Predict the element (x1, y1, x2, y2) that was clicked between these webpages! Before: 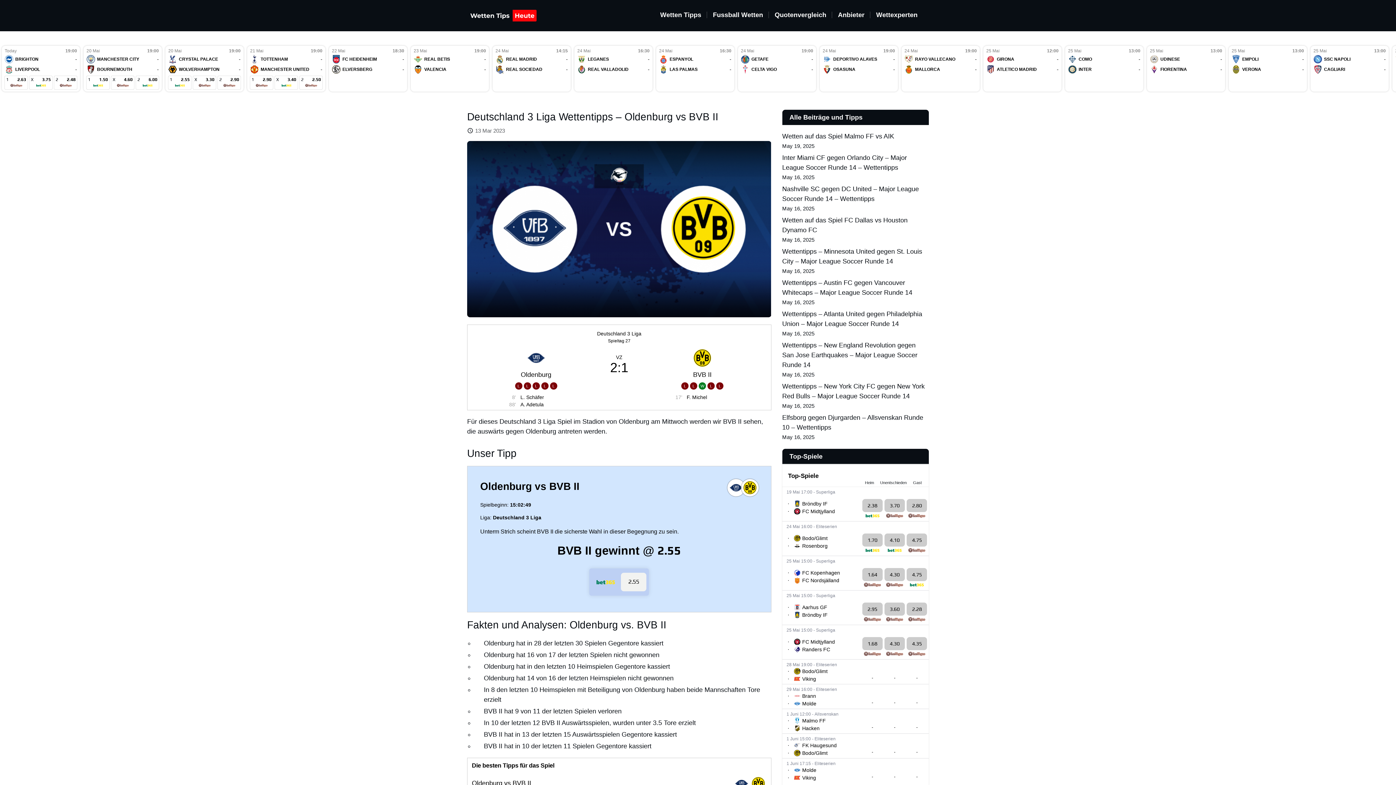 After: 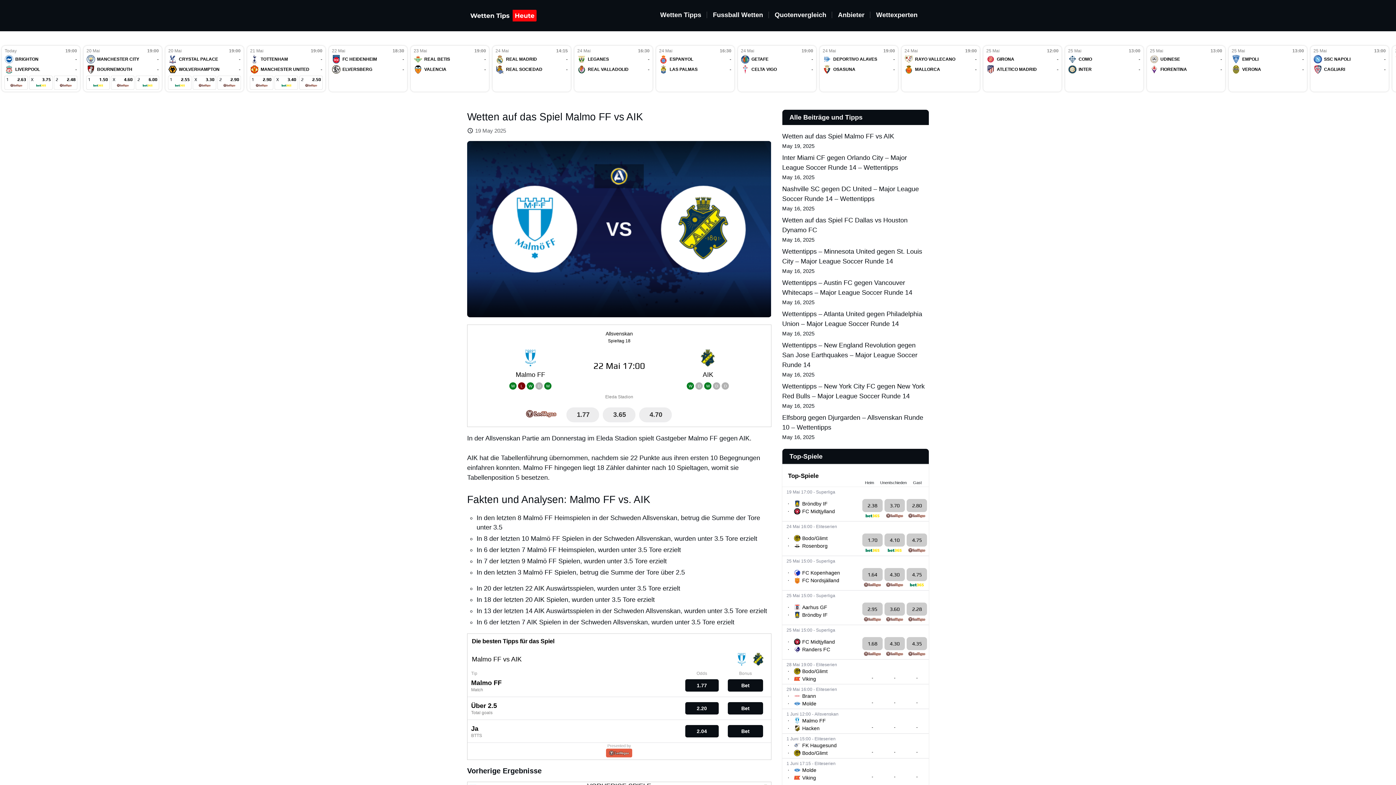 Action: bbox: (782, 132, 894, 140) label: Wetten auf das Spiel Malmo FF vs AIK